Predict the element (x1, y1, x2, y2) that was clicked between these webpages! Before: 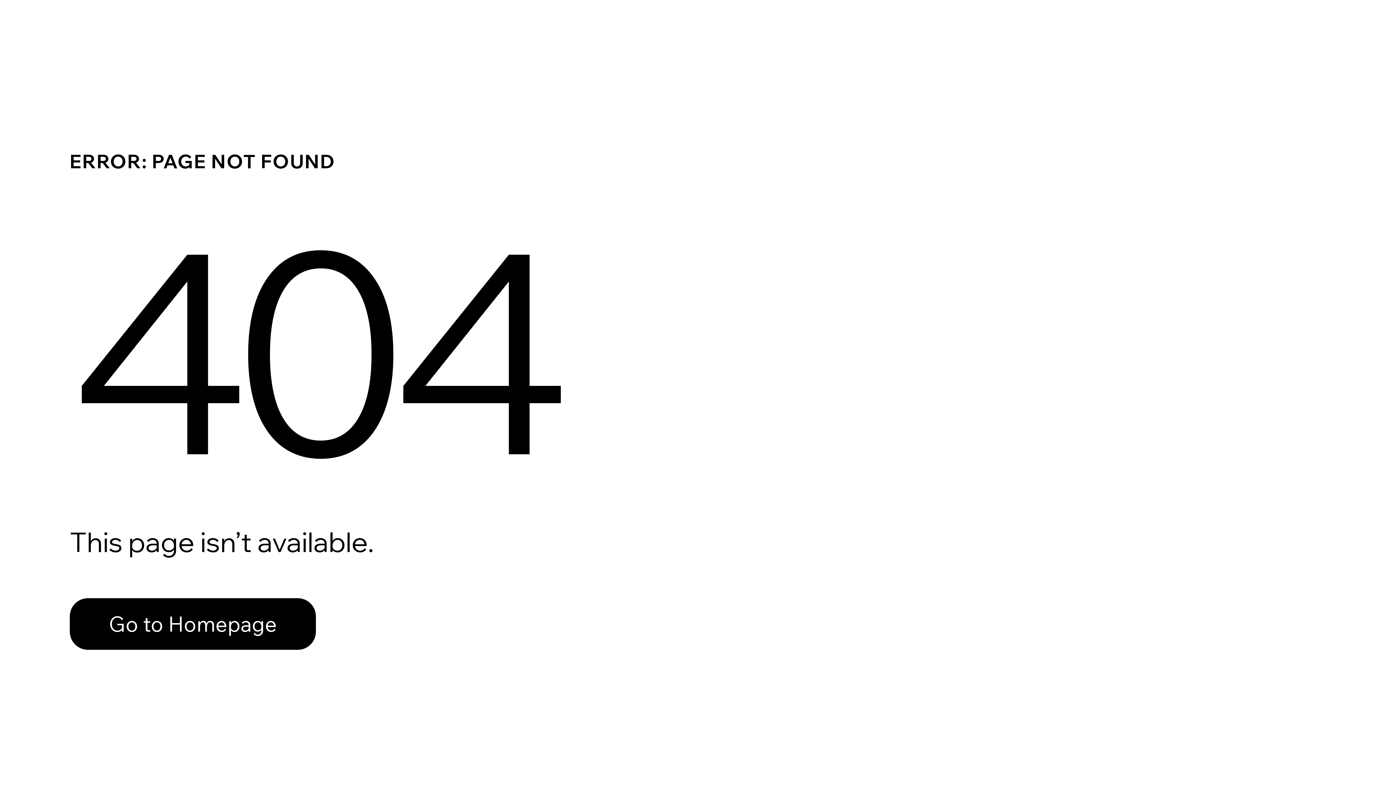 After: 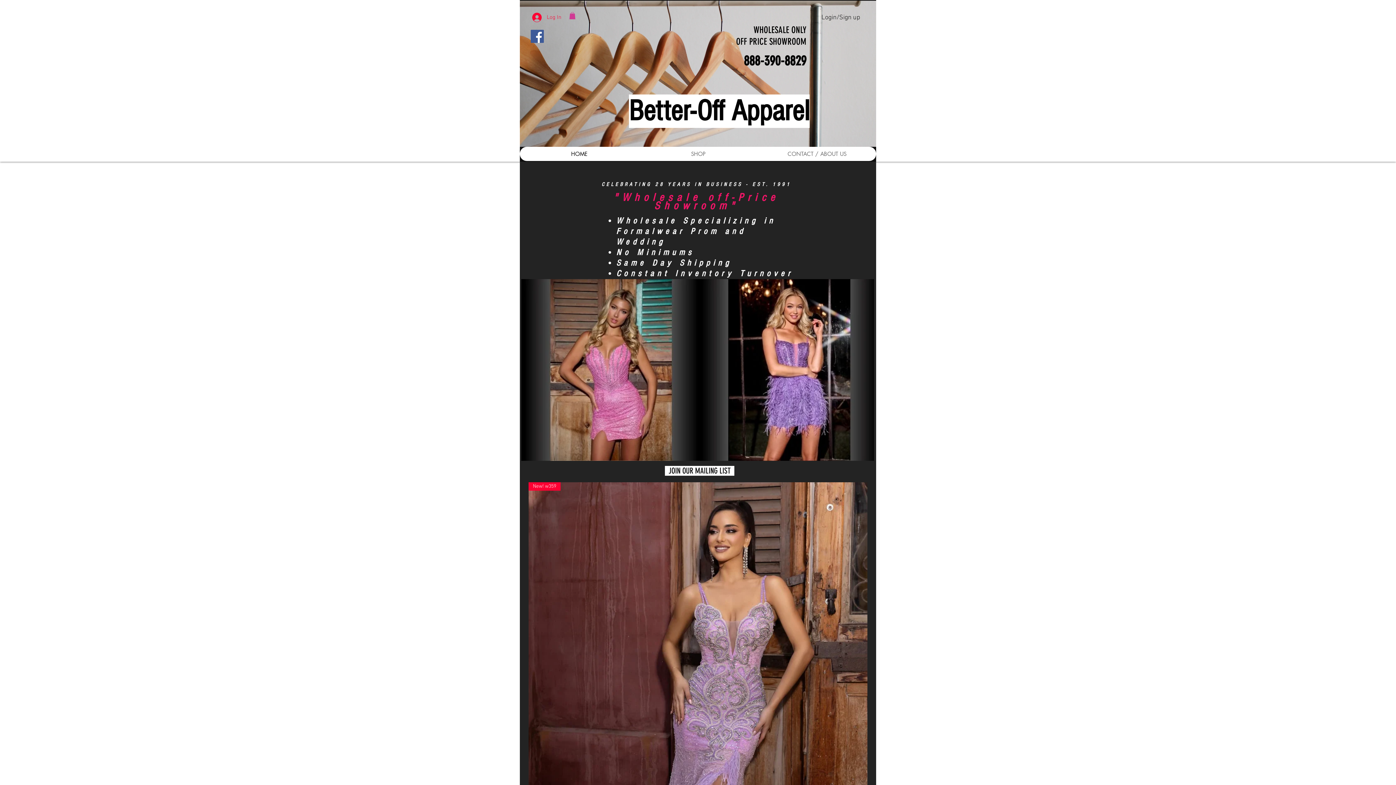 Action: bbox: (69, 598, 316, 650) label: Go to Homepage